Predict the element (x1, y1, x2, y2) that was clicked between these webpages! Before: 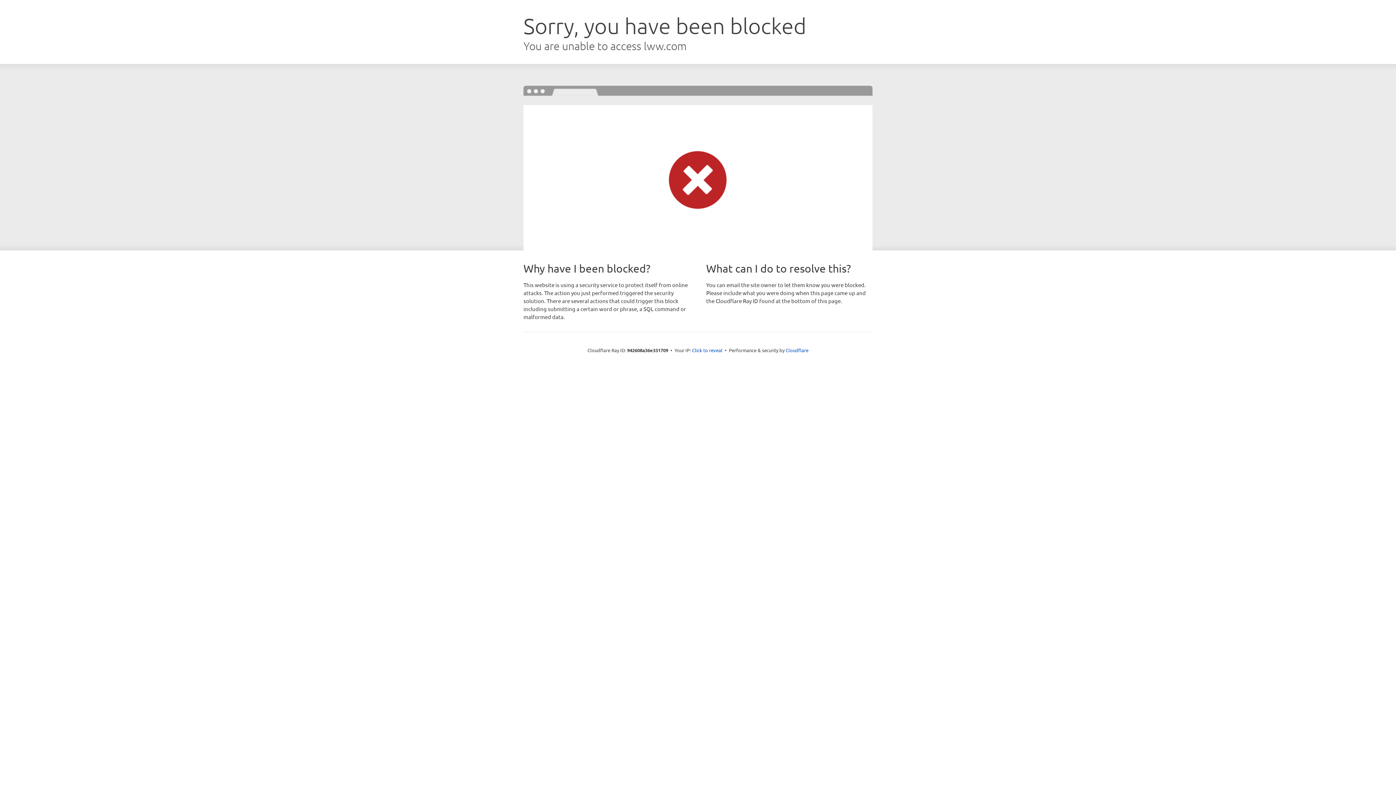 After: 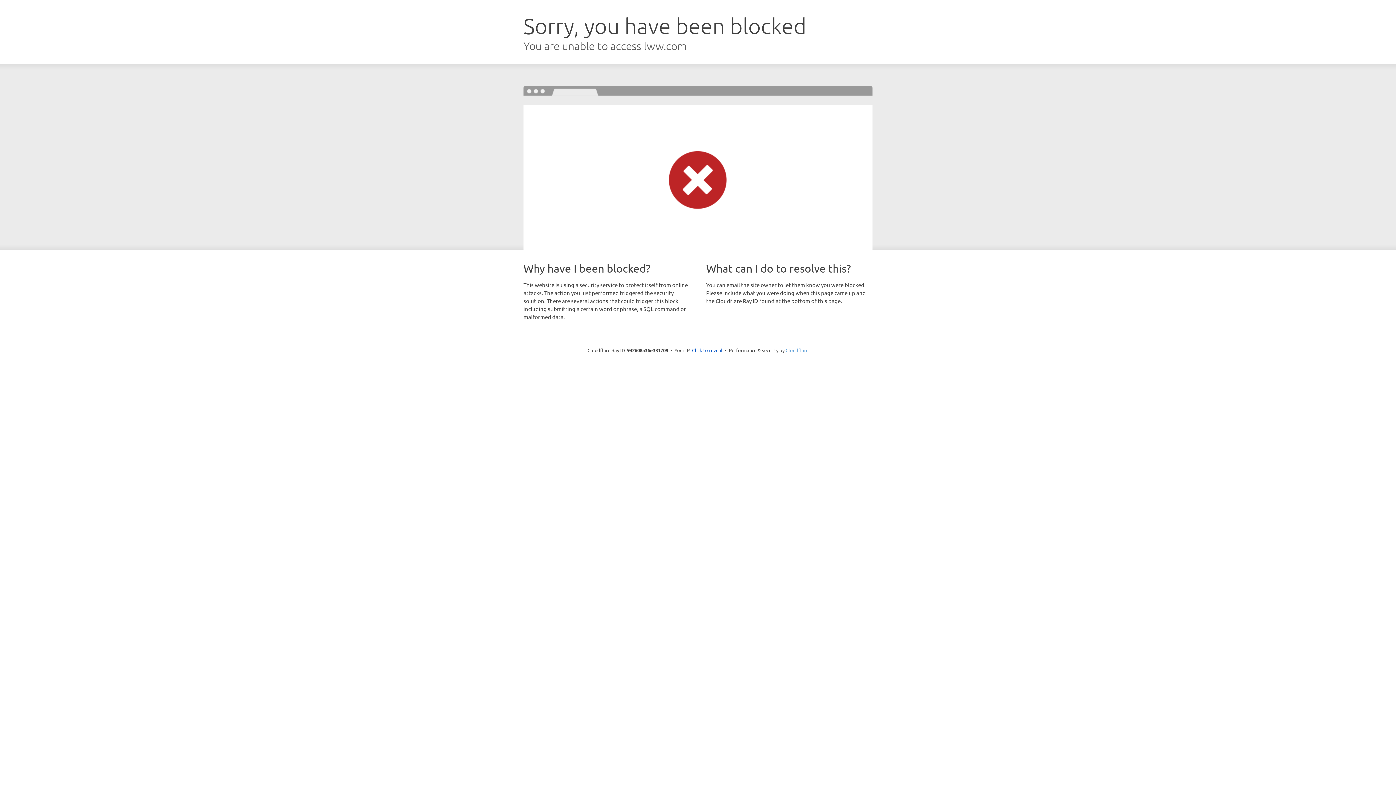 Action: label: Cloudflare bbox: (785, 347, 808, 353)